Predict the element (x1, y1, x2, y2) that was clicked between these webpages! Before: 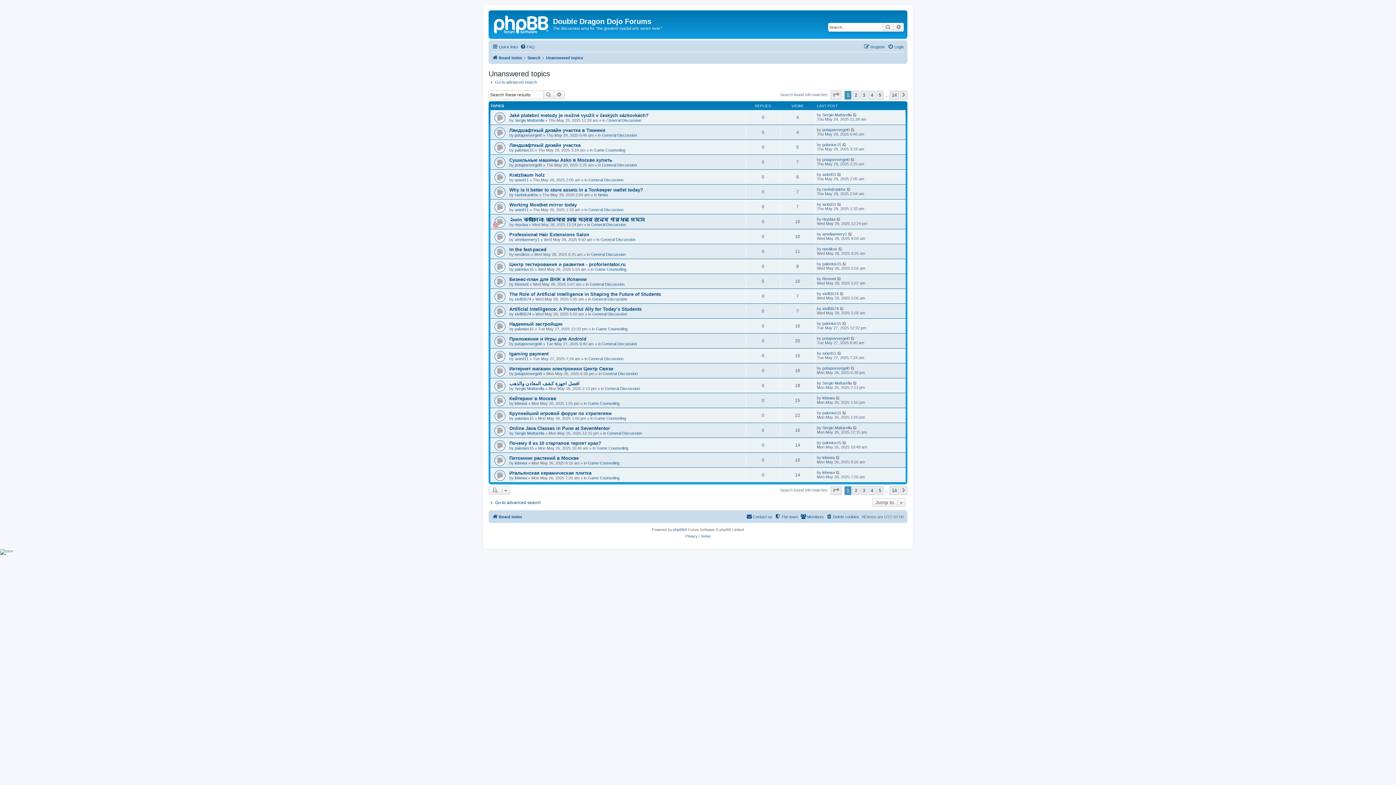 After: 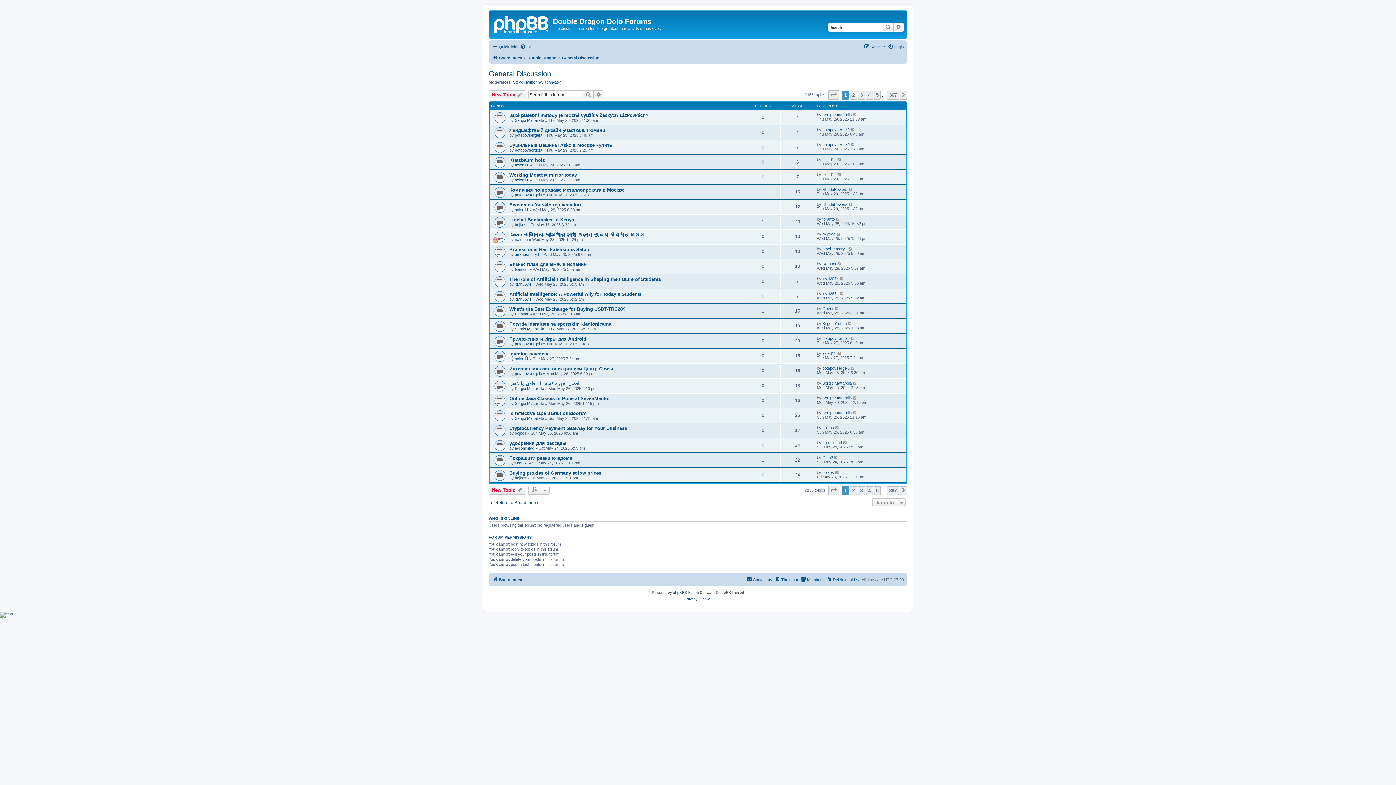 Action: label: General Discussion bbox: (605, 386, 640, 390)